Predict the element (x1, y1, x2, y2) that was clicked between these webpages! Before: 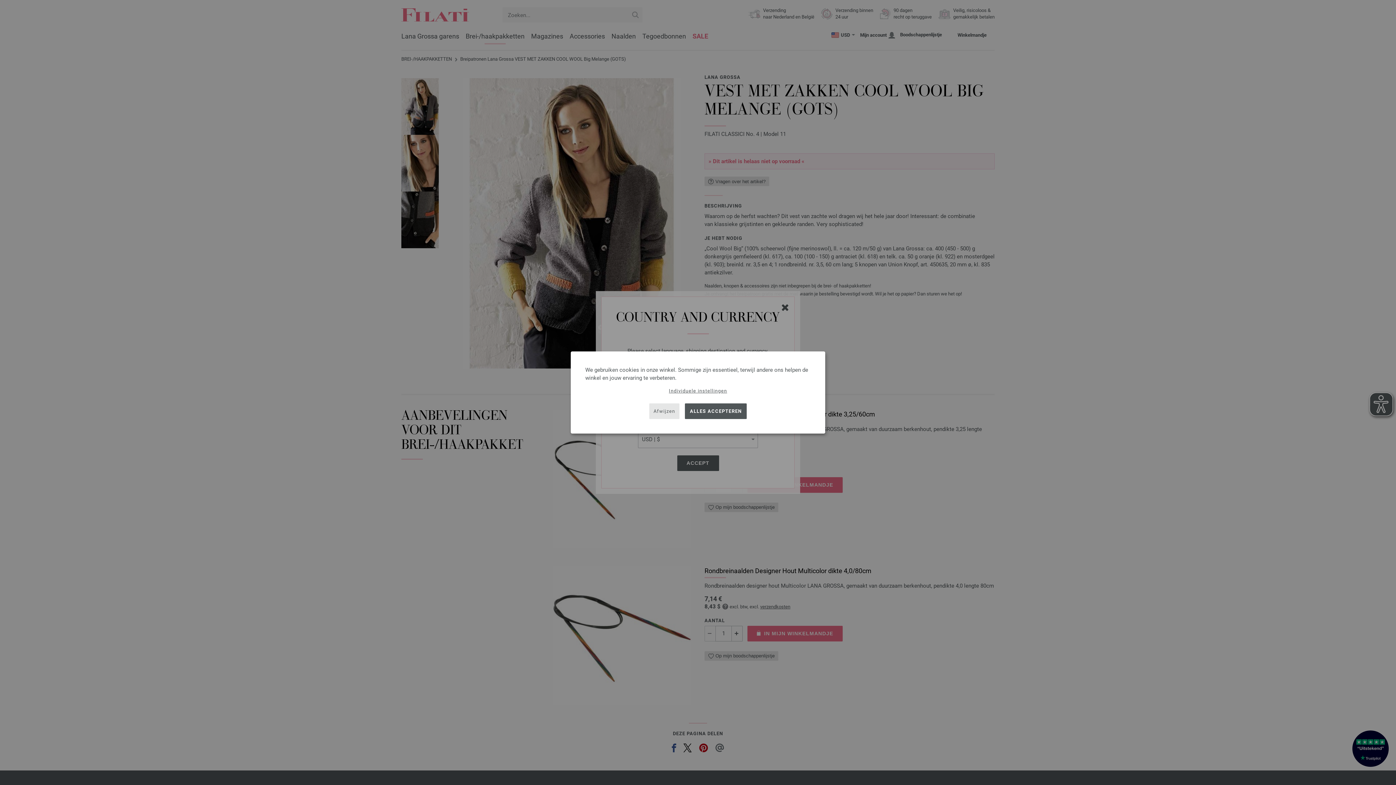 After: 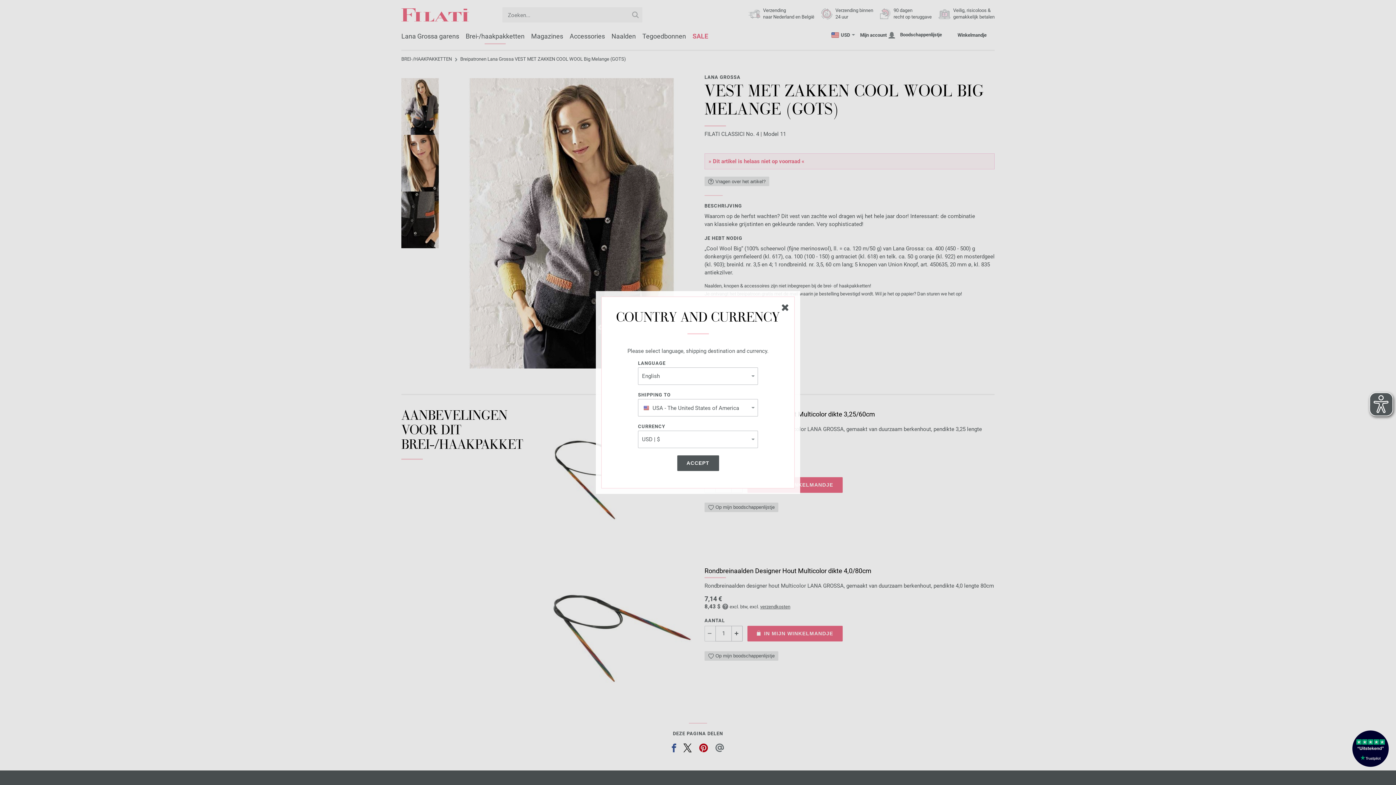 Action: label: ALLES ACCEPTEREN bbox: (685, 403, 746, 419)